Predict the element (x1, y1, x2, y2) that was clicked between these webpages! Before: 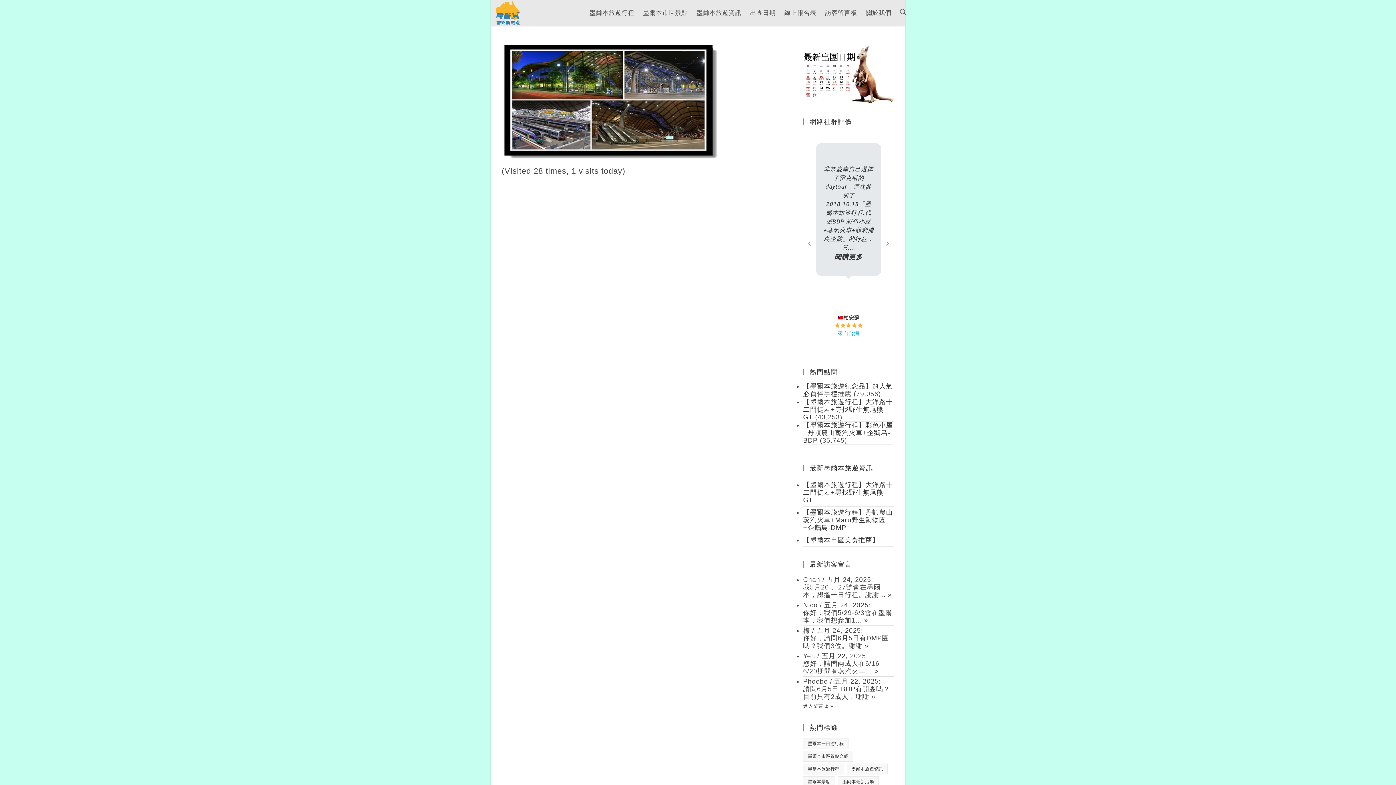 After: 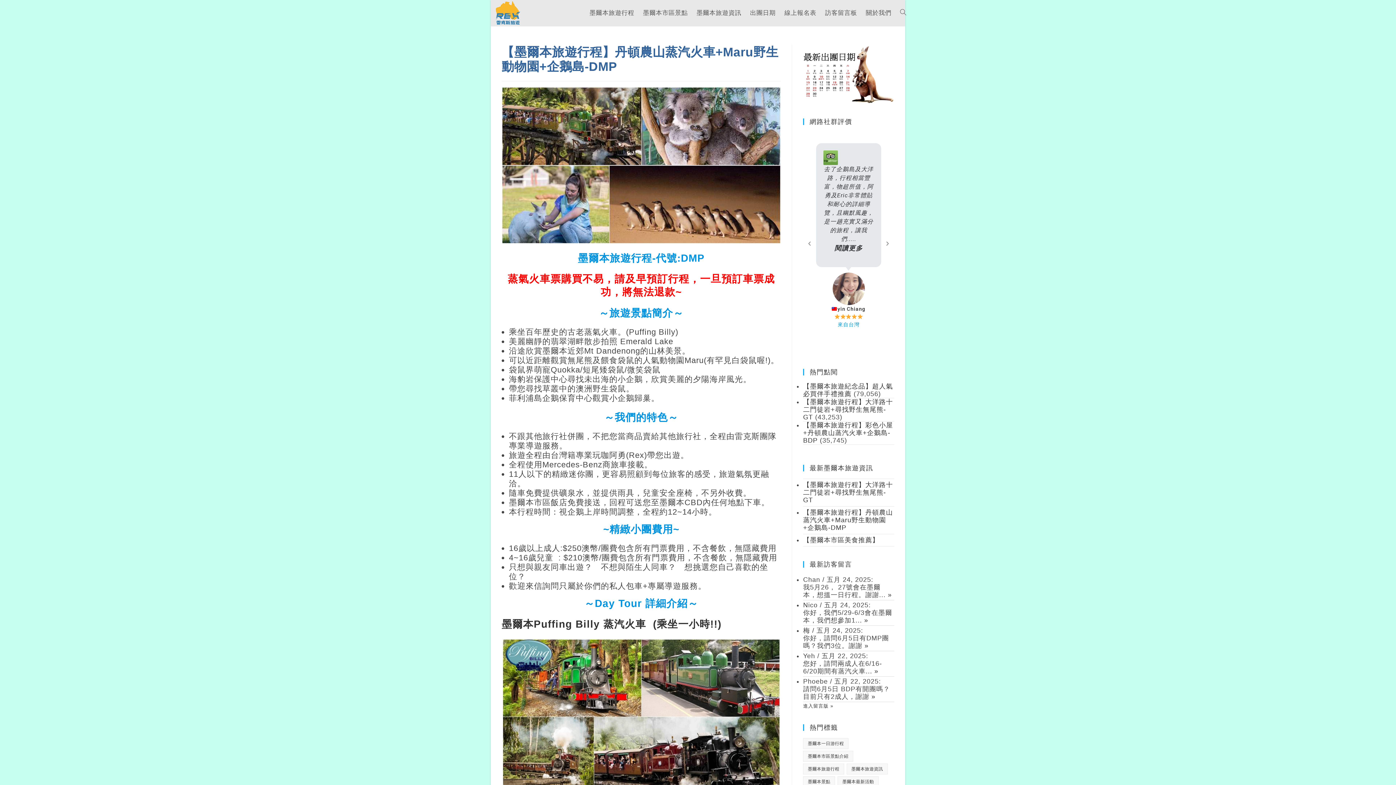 Action: bbox: (803, 509, 893, 531) label: 【墨爾本旅遊行程】丹頓農山蒸汽火車+Maru野生動物園+企鵝島-DMP